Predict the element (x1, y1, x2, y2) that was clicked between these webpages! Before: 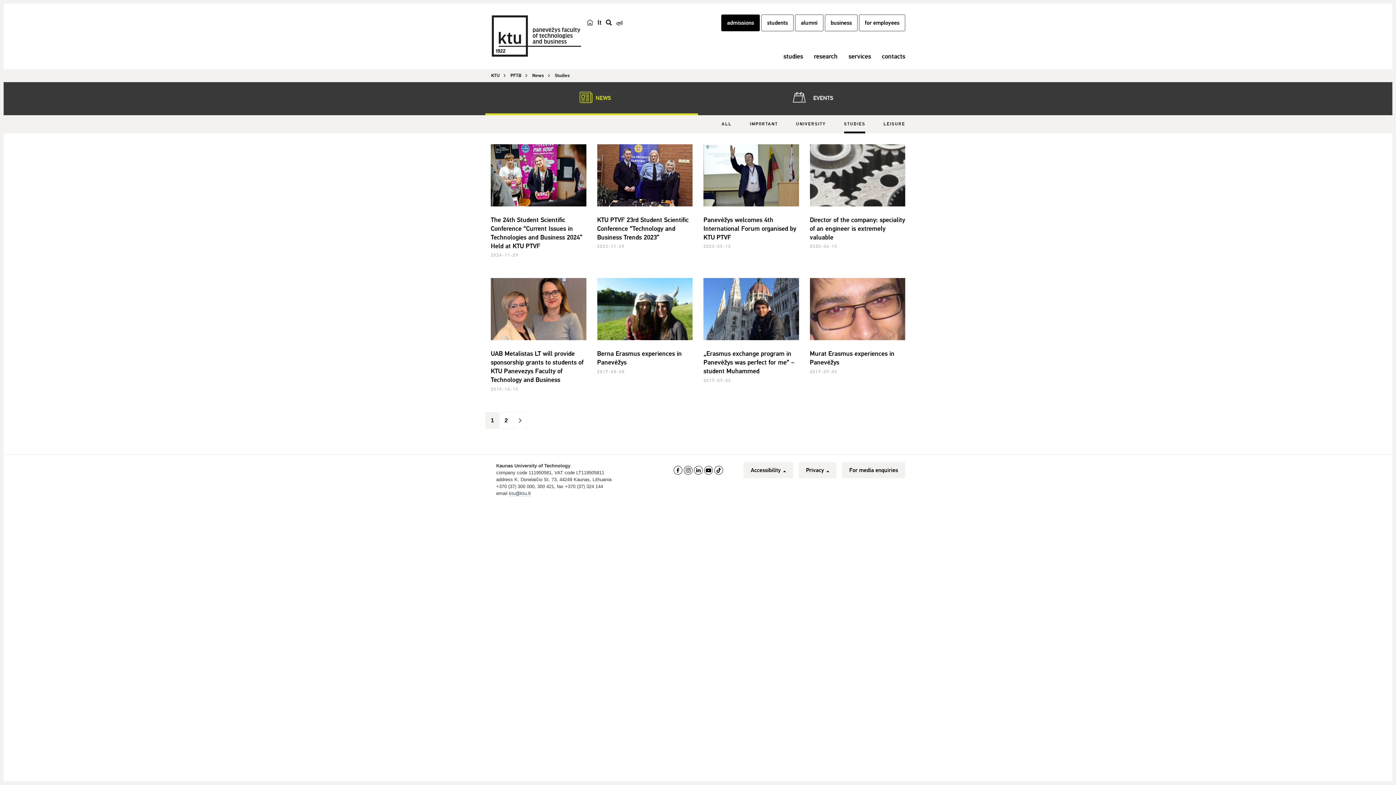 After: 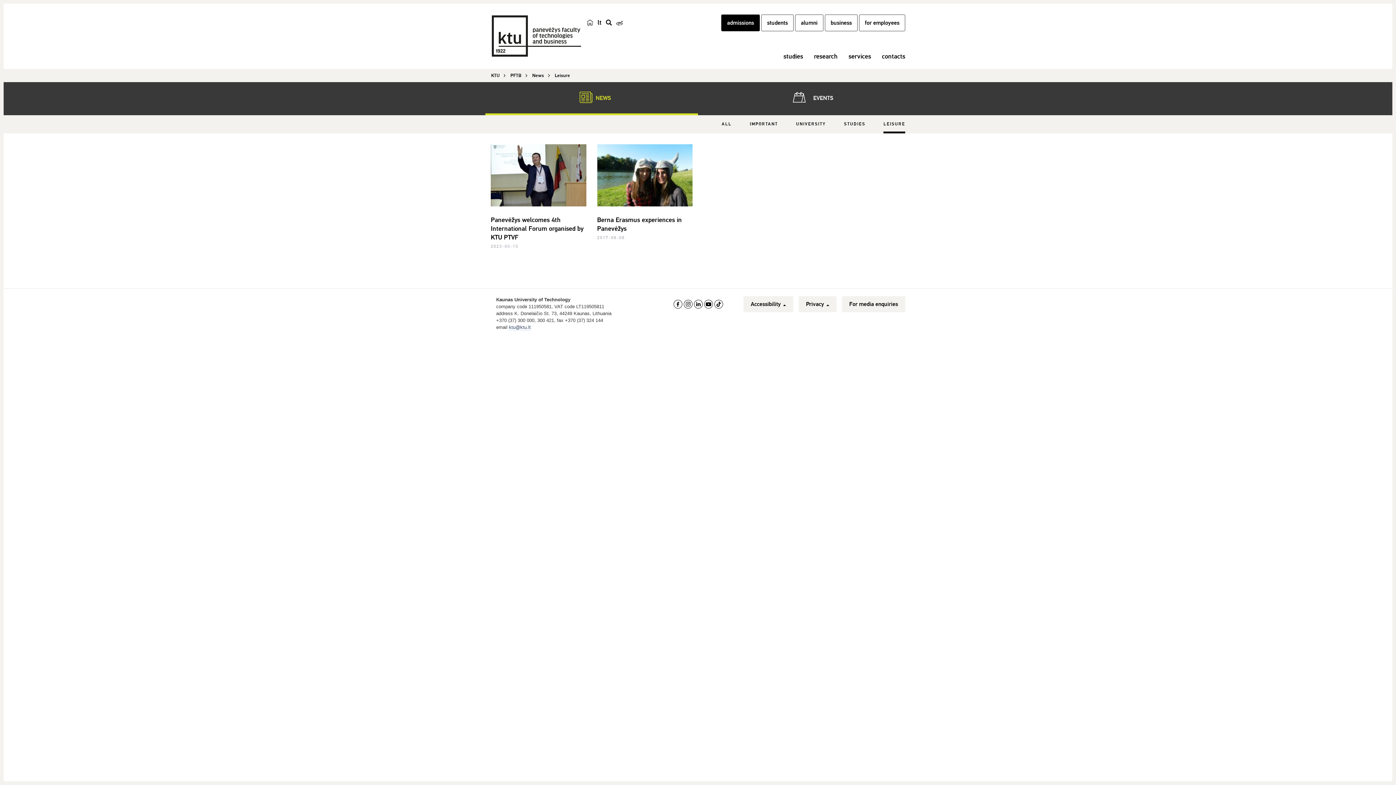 Action: label: LEISURE bbox: (883, 115, 905, 133)